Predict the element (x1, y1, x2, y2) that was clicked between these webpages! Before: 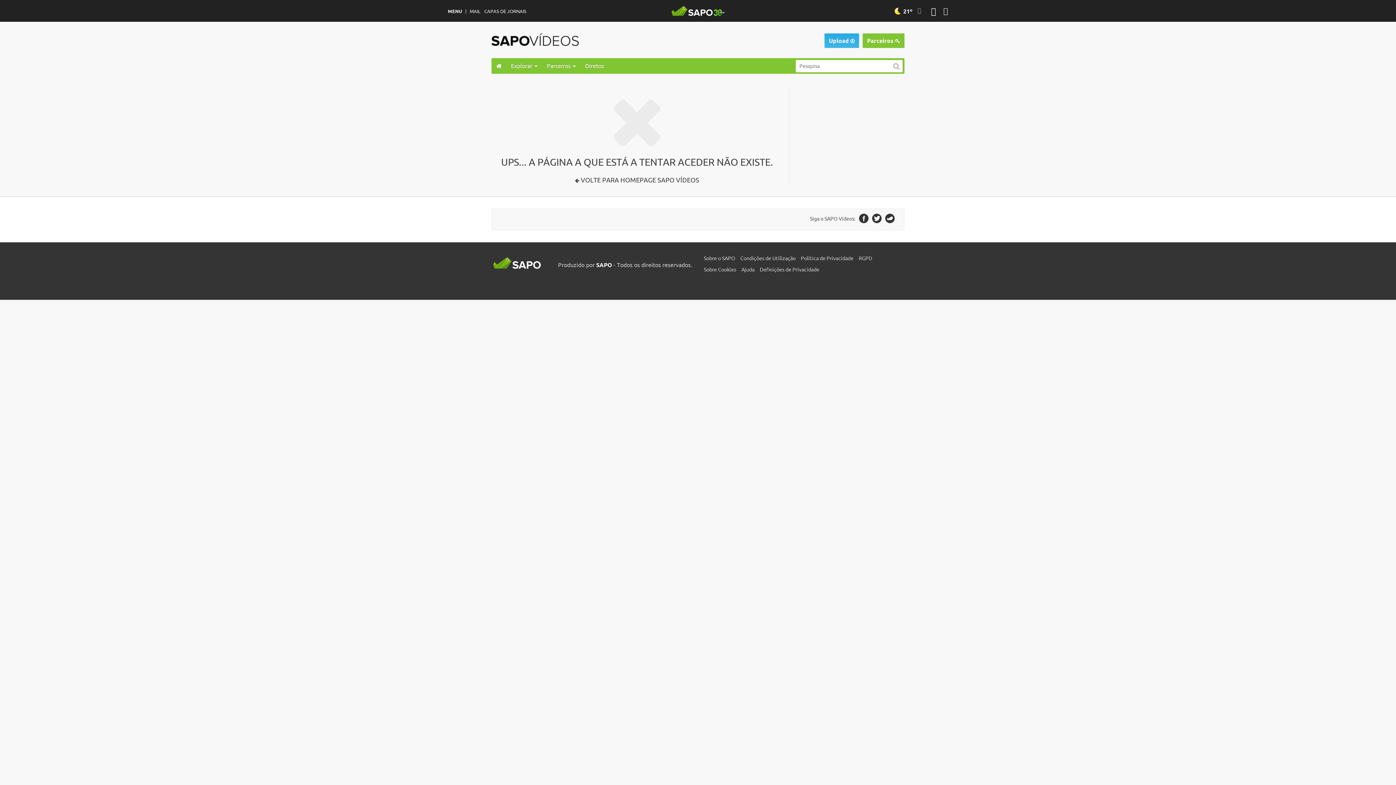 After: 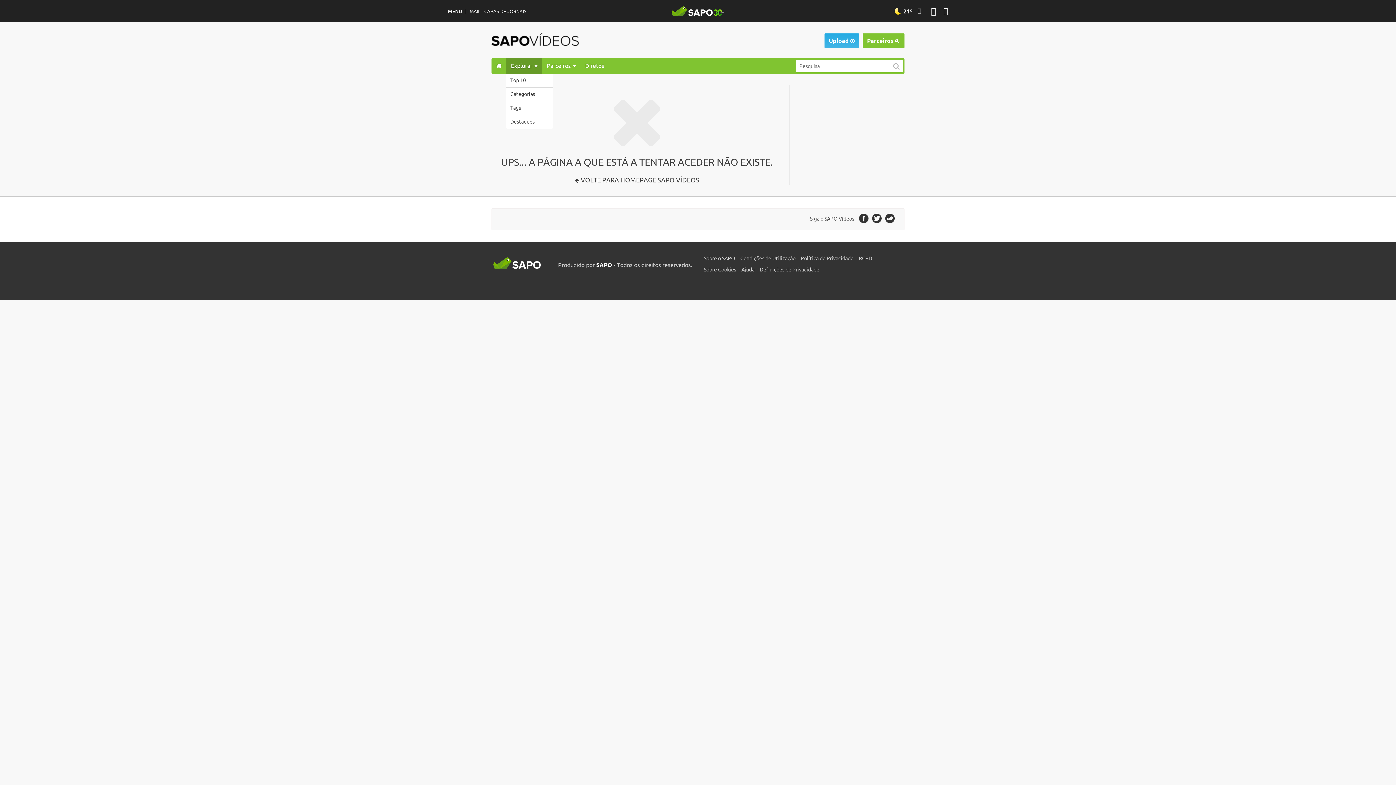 Action: label: Explorar bbox: (506, 58, 542, 73)